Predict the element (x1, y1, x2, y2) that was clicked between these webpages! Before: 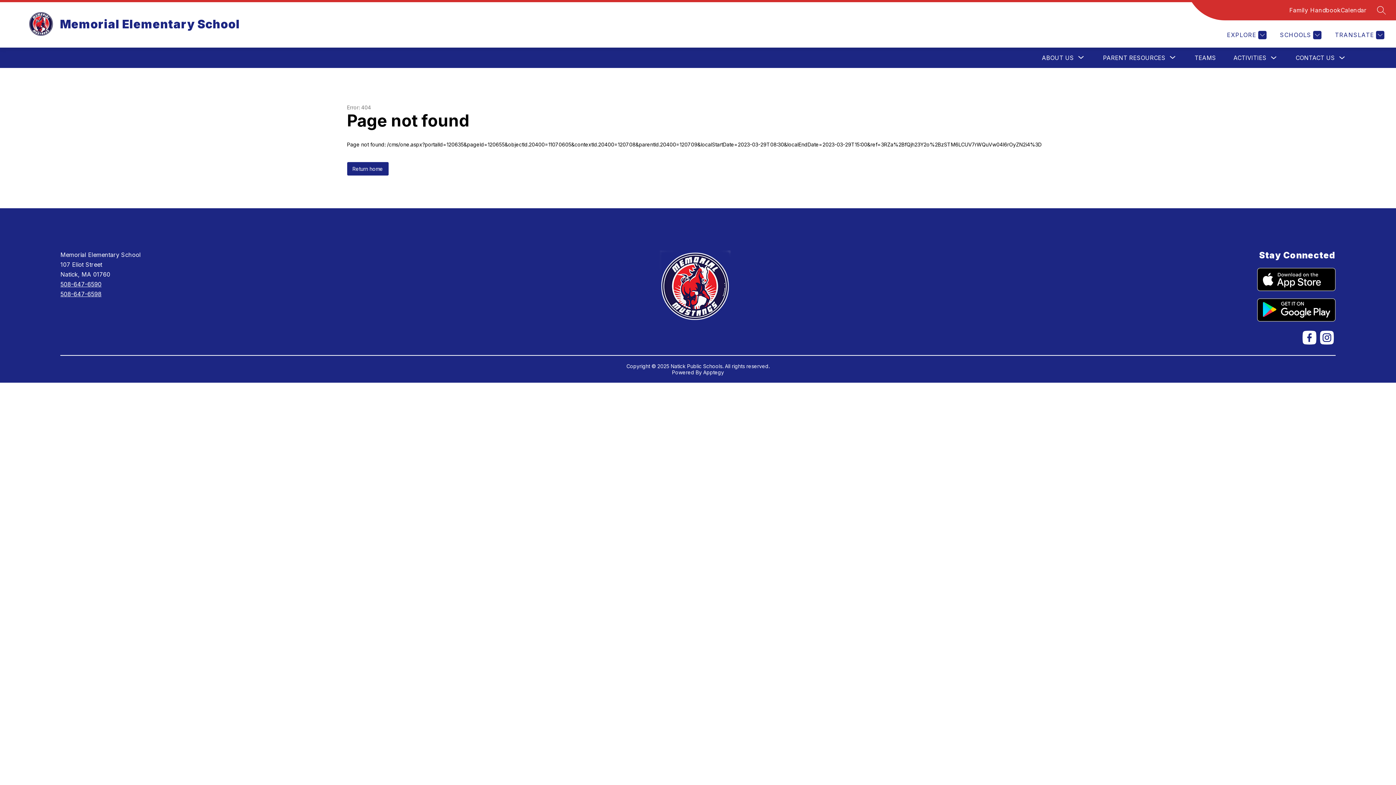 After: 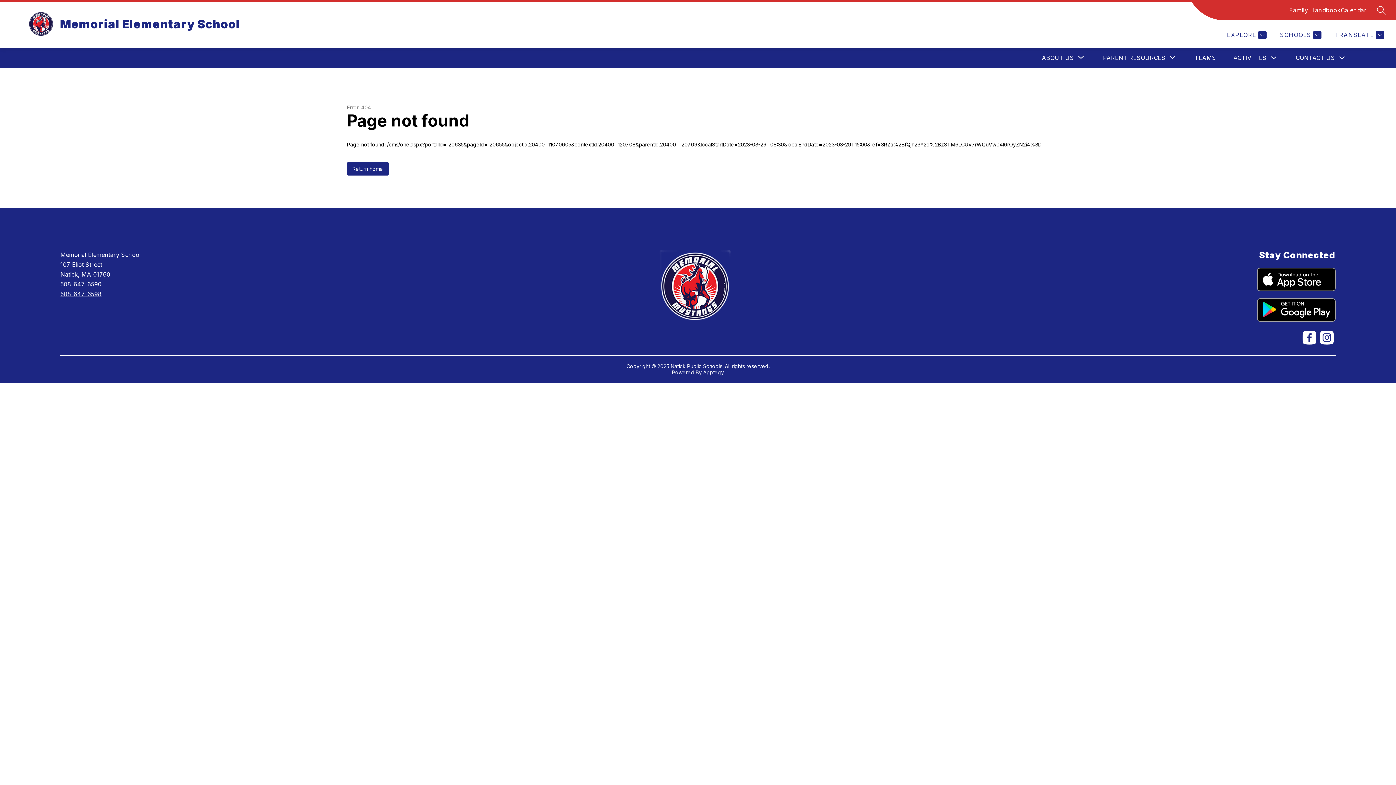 Action: bbox: (1257, 298, 1335, 321)